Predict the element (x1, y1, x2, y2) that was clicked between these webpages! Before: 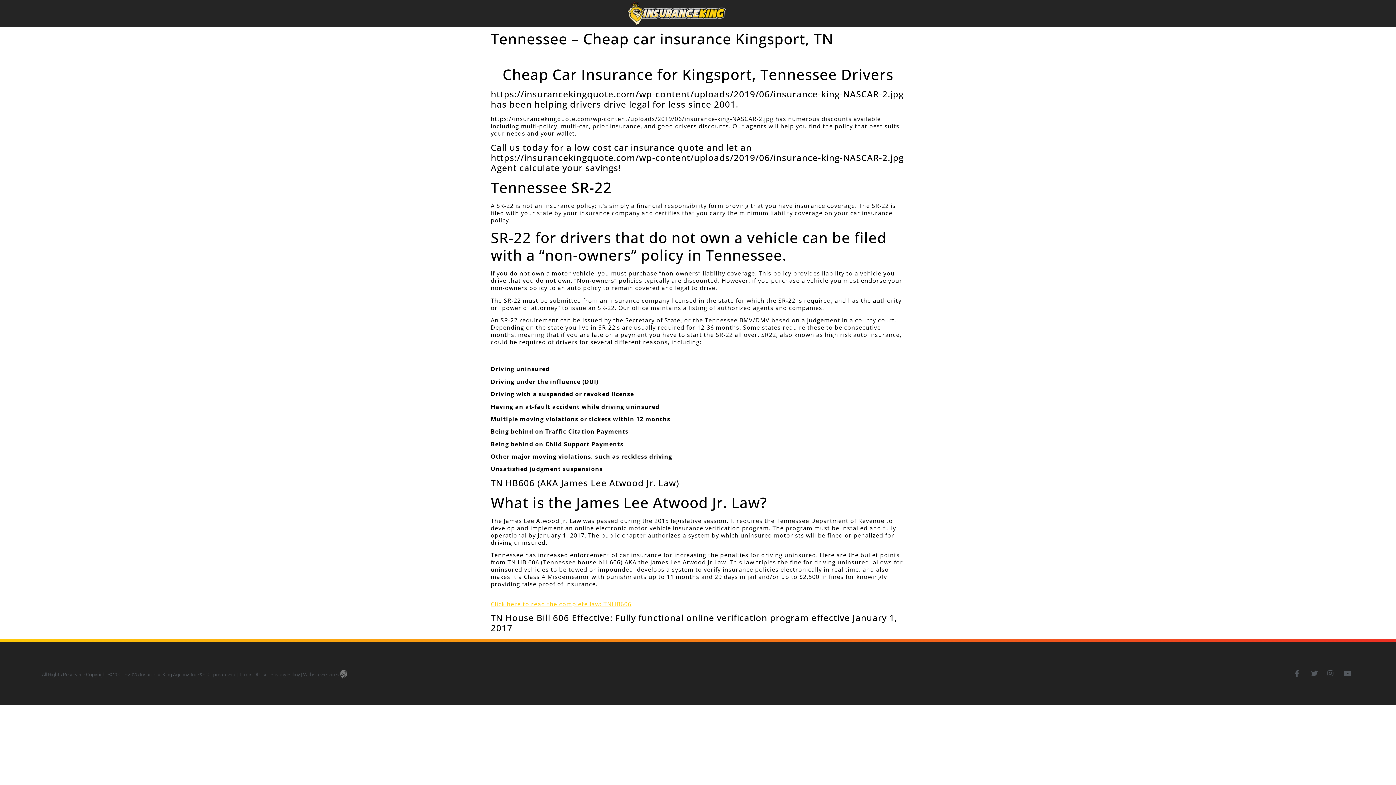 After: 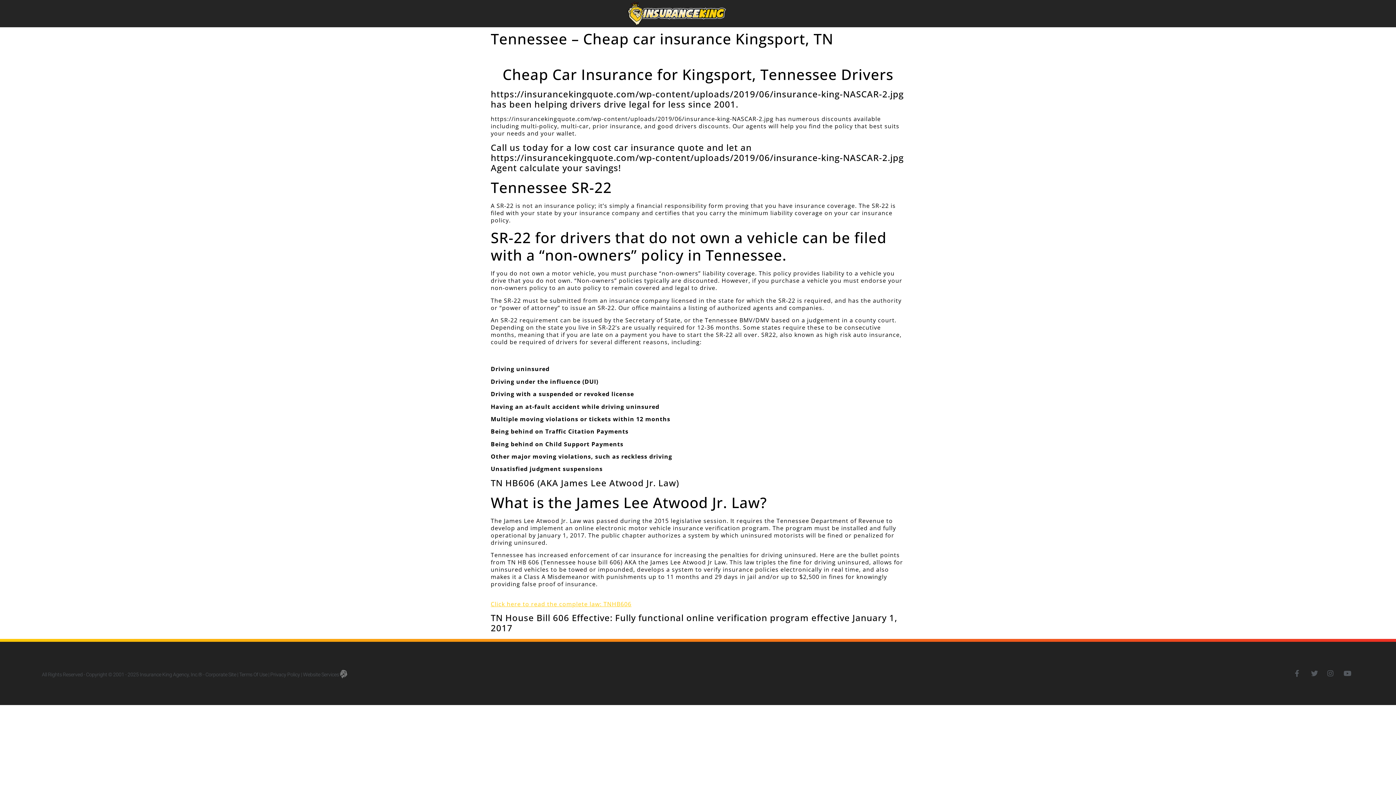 Action: label: Website Services  bbox: (303, 671, 347, 677)